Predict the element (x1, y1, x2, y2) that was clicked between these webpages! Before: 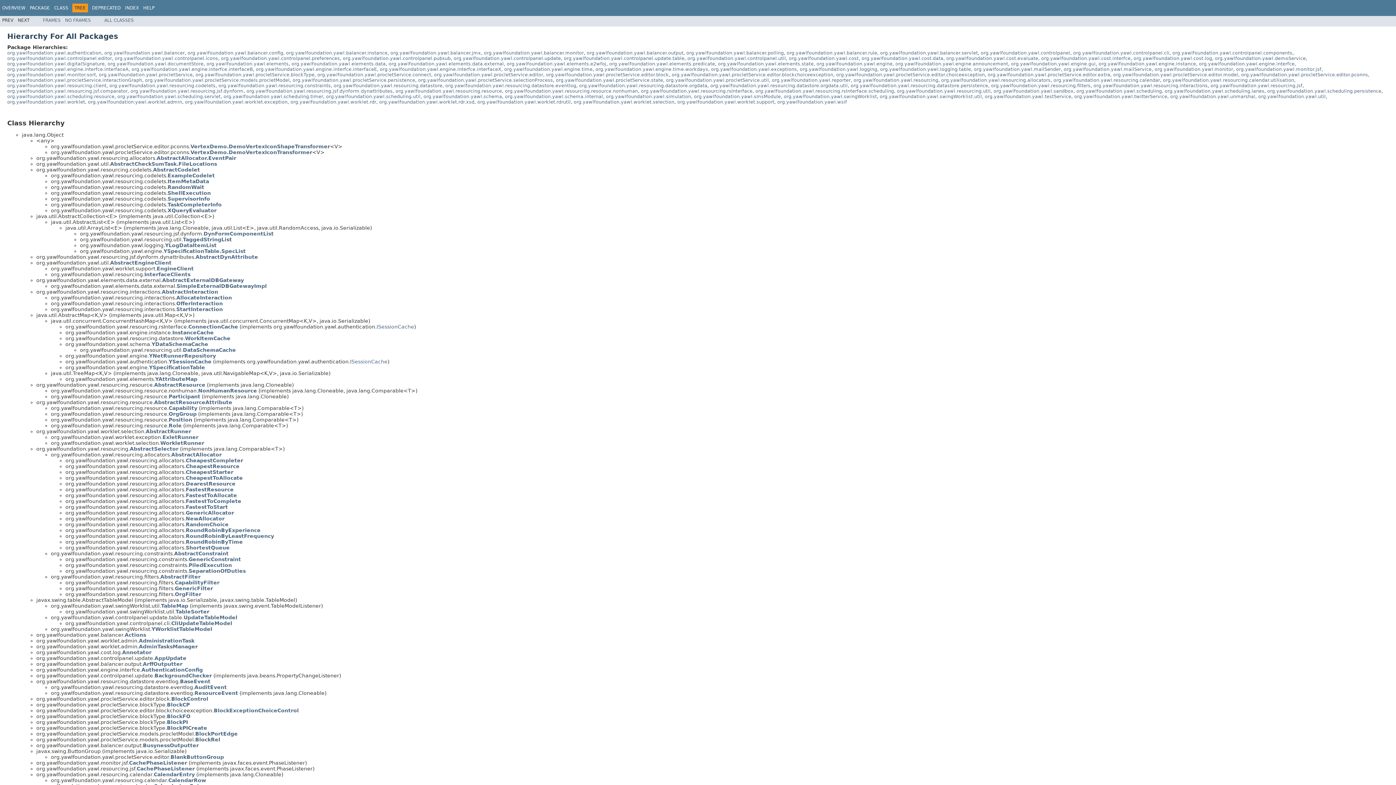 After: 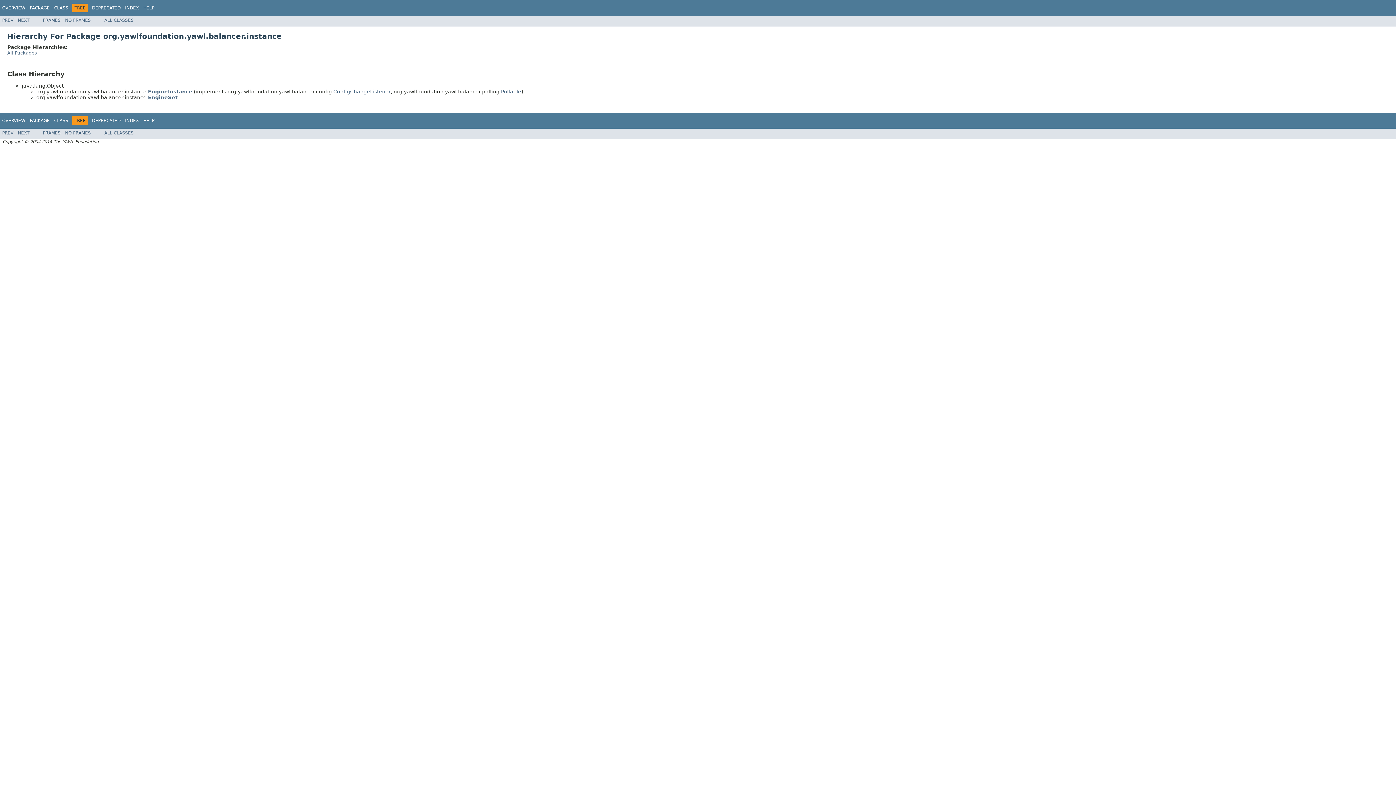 Action: bbox: (286, 50, 387, 55) label: org.yawlfoundation.yawl.balancer.instance